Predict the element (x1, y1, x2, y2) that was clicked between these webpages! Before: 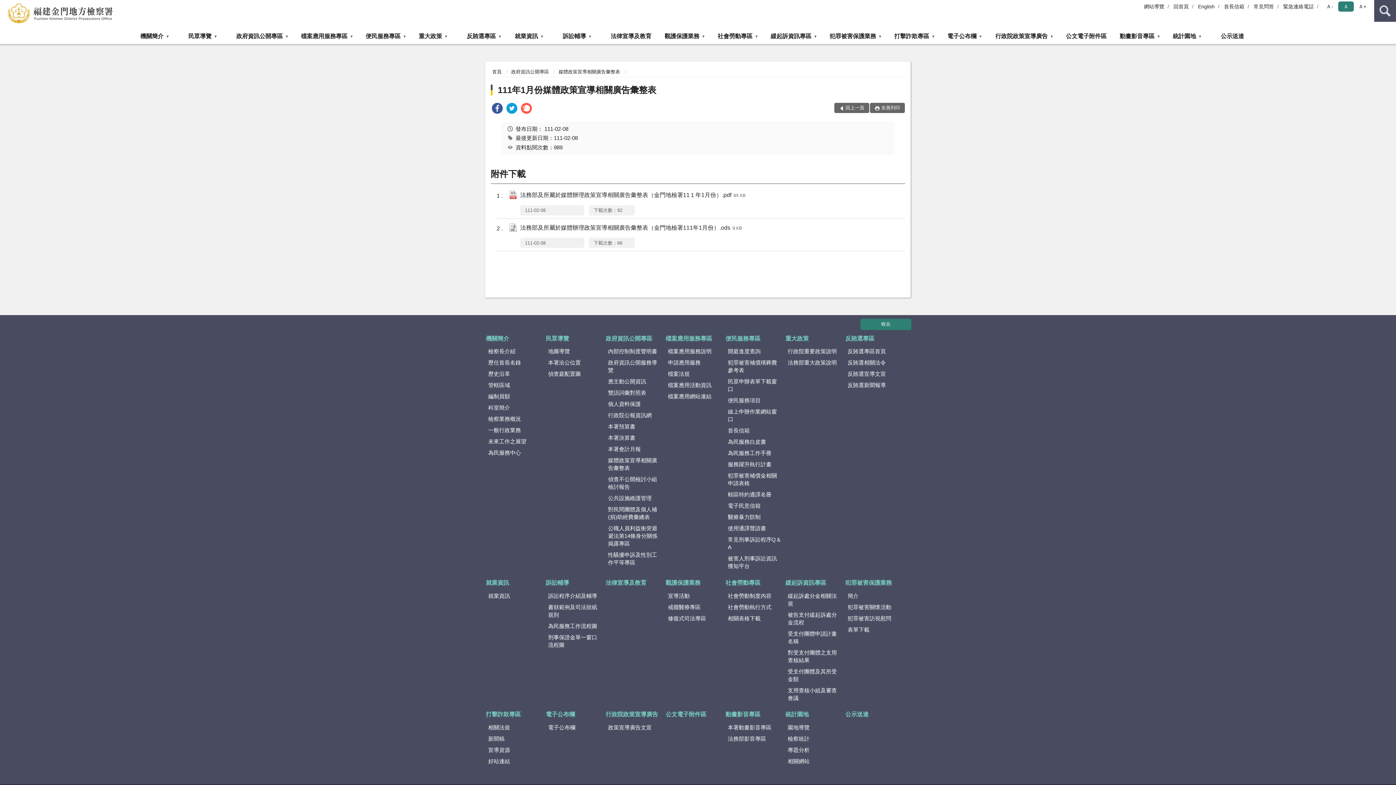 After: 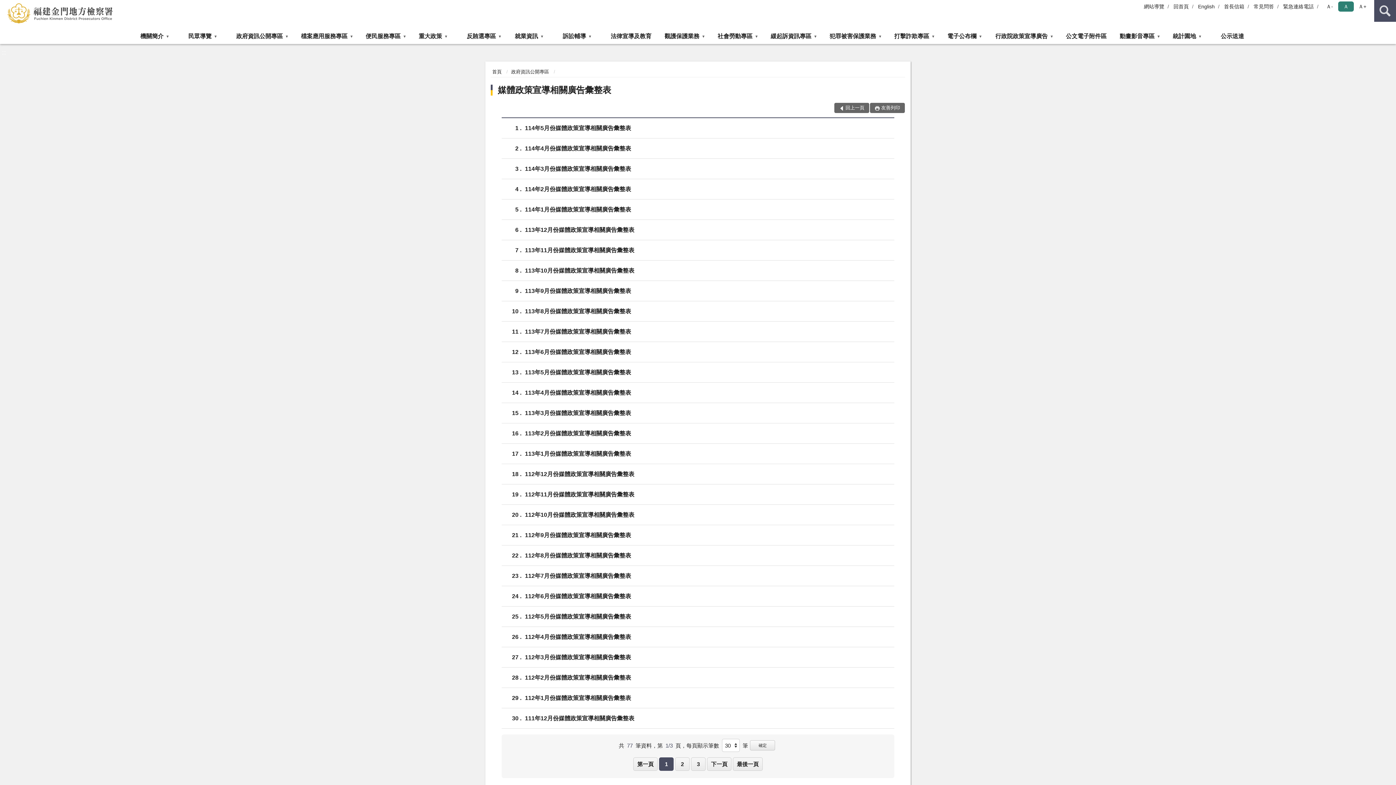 Action: bbox: (558, 69, 620, 74) label: 媒體政策宣導相關廣告彙整表